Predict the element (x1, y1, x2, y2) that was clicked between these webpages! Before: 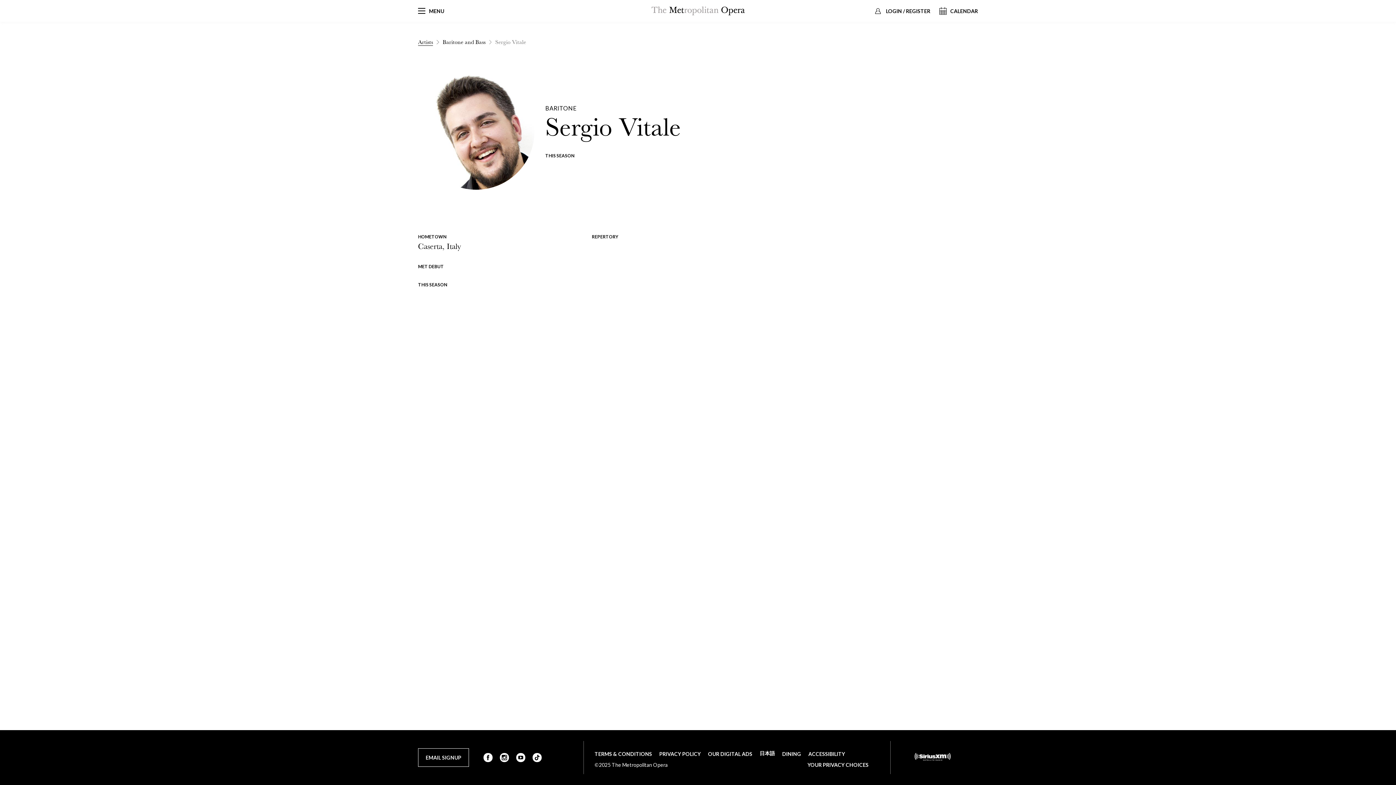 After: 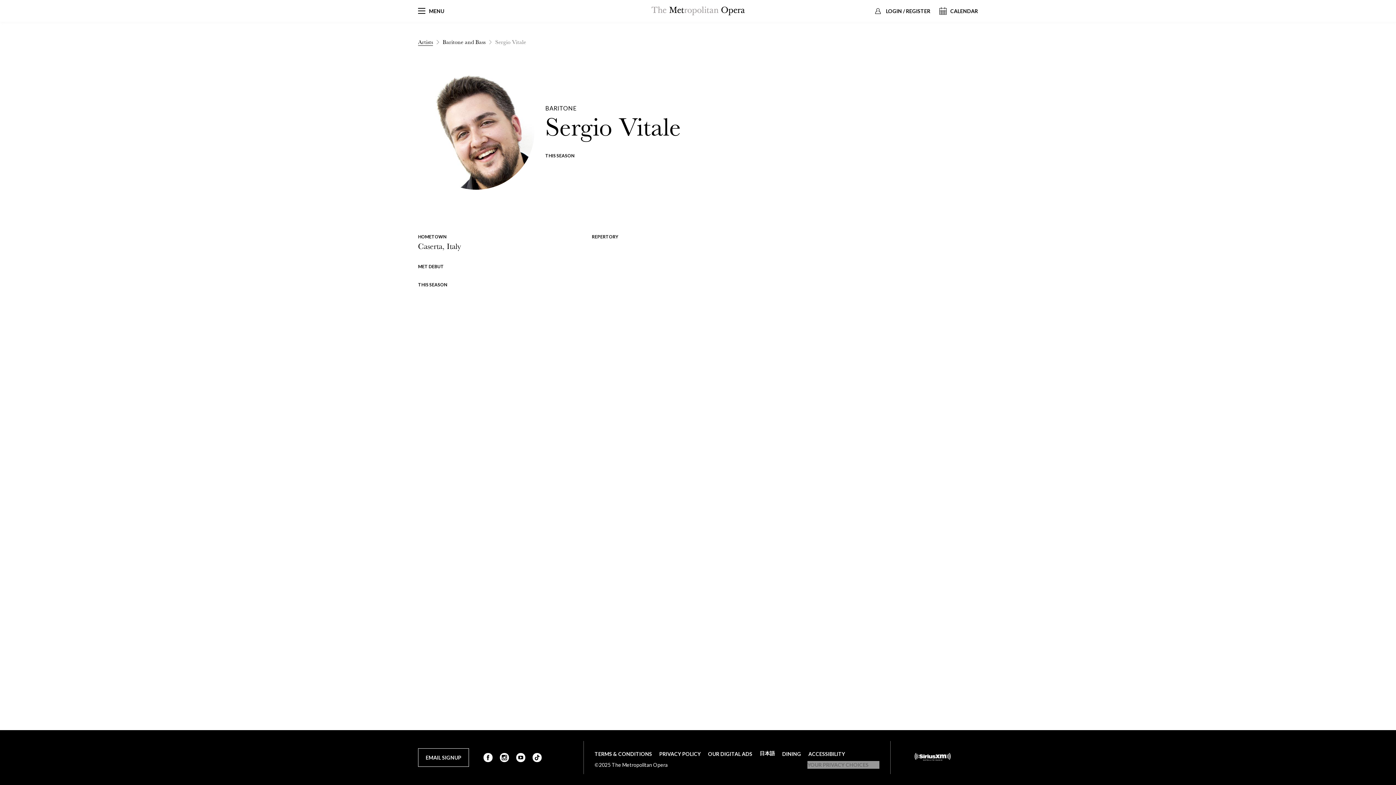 Action: bbox: (807, 761, 879, 769) label: YOUR PRIVACY CHOICES